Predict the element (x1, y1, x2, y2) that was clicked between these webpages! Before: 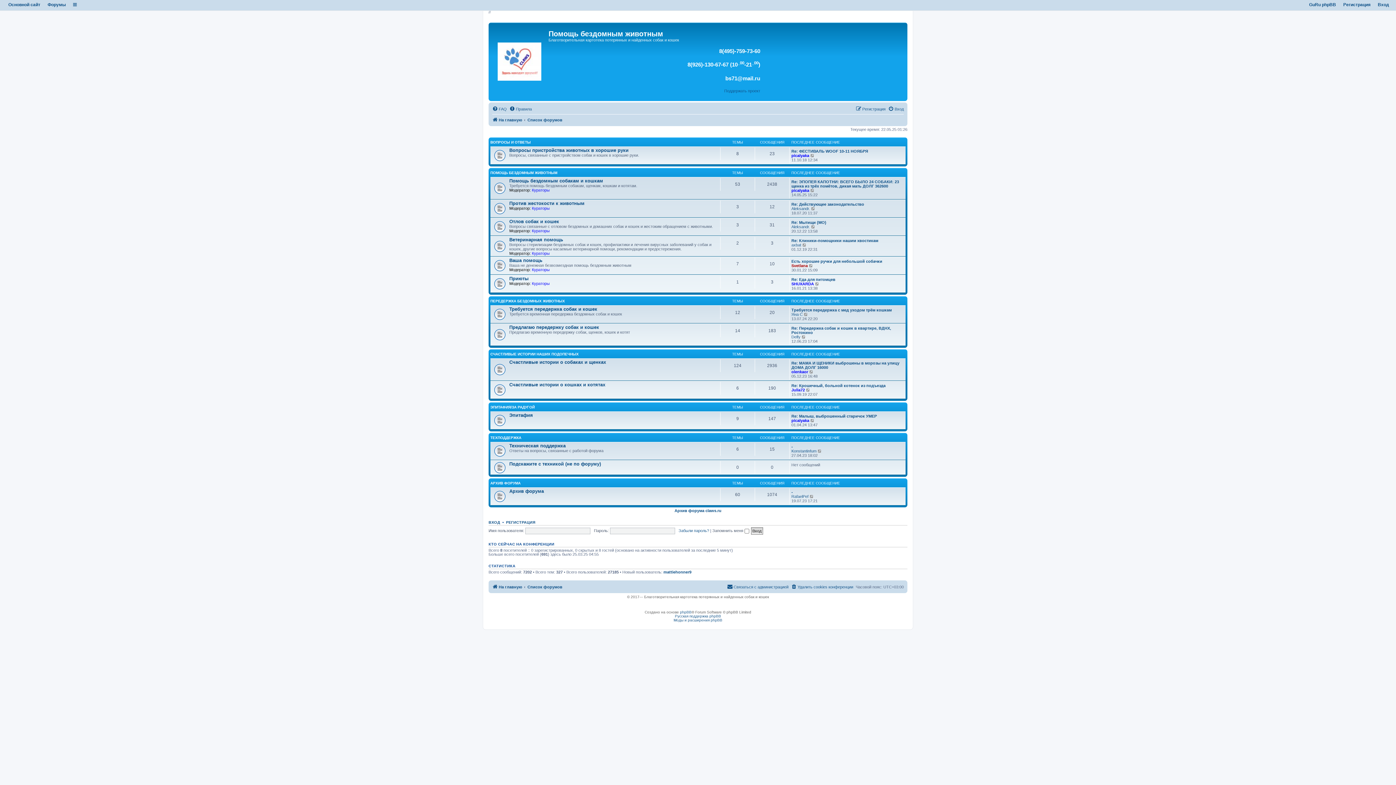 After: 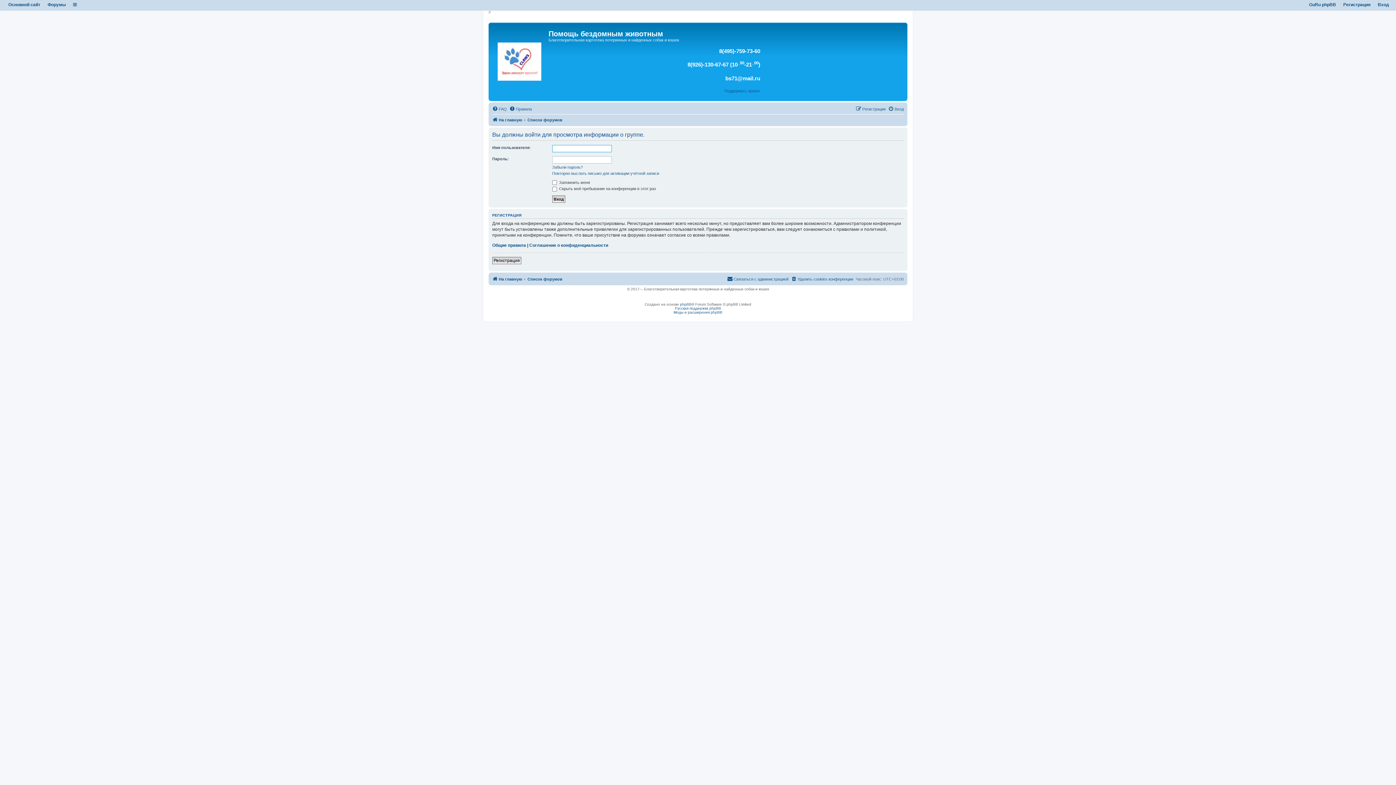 Action: label: Кураторы bbox: (532, 188, 549, 192)